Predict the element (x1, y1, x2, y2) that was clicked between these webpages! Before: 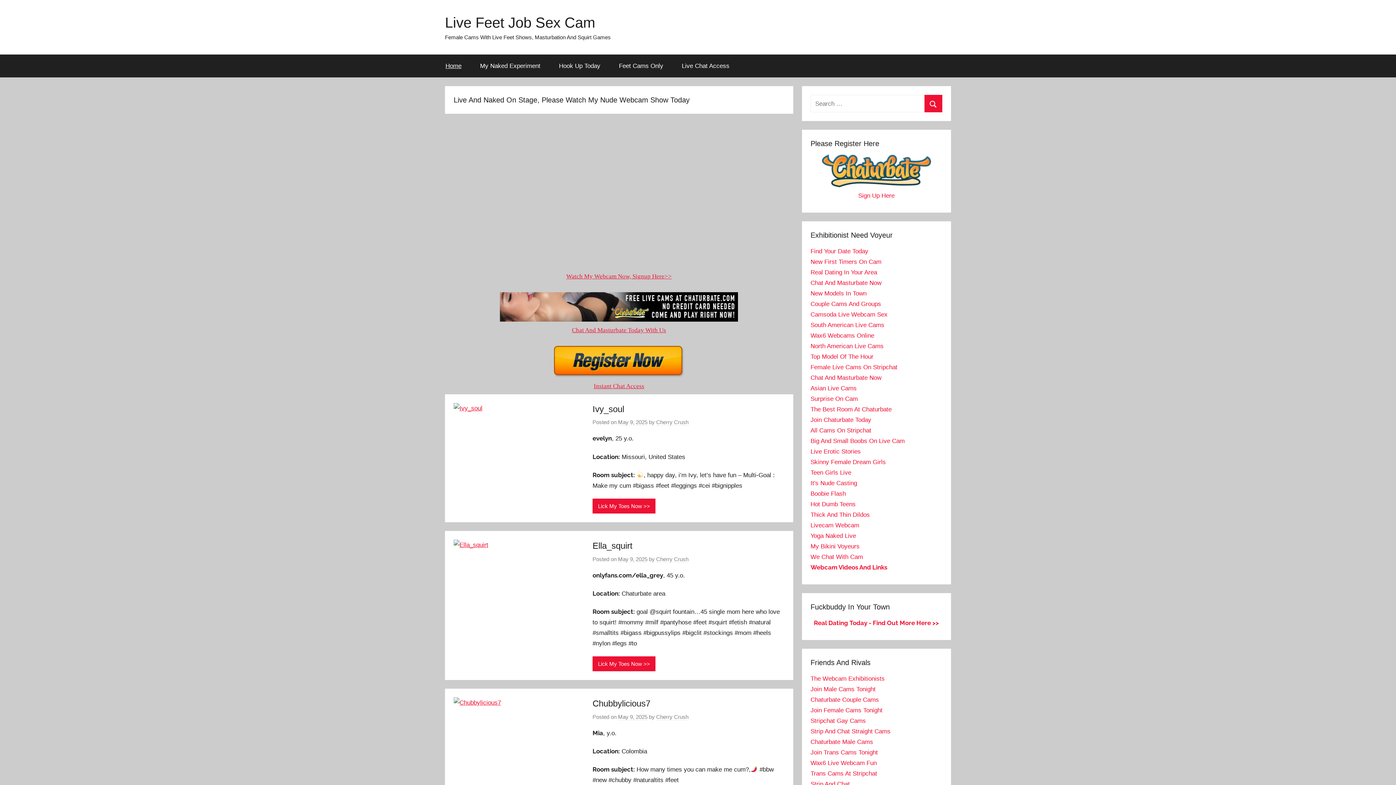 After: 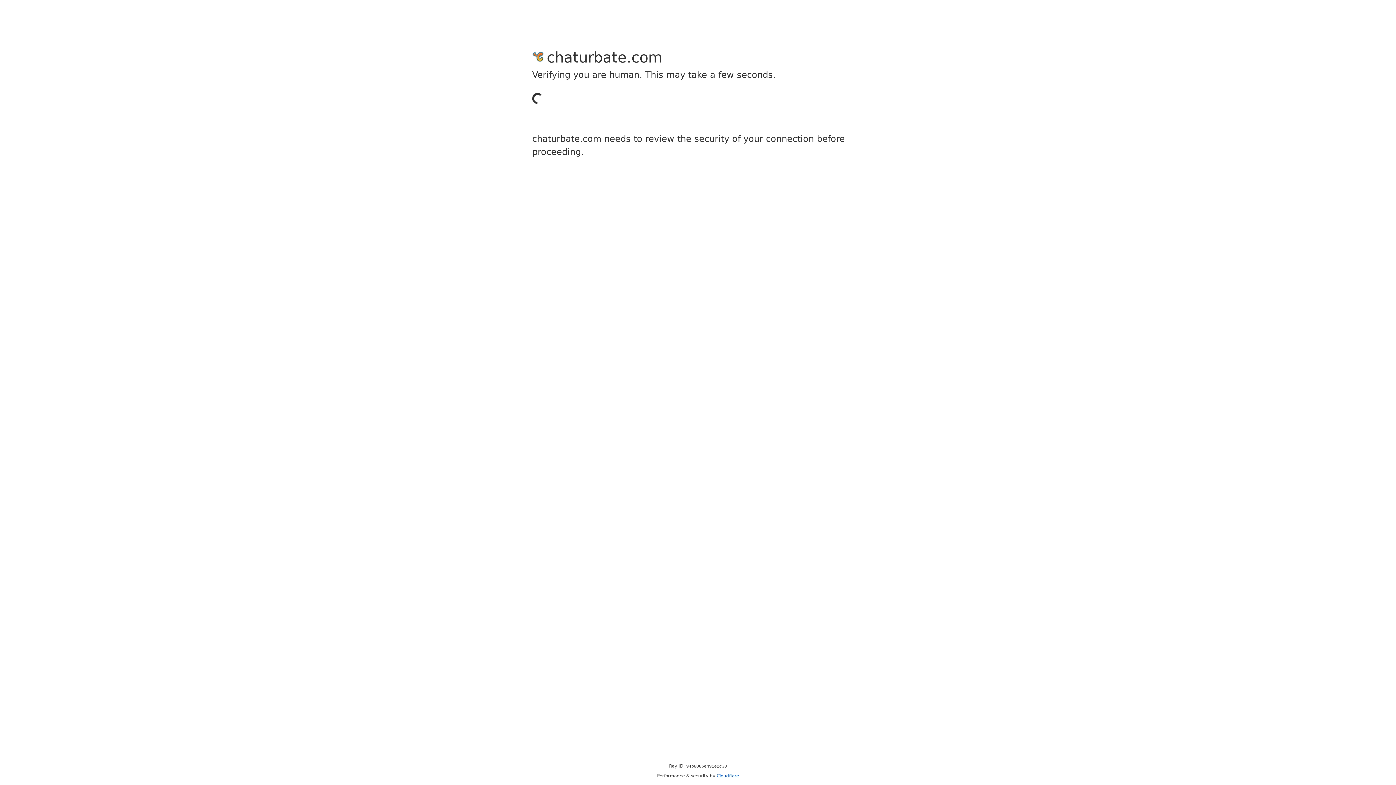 Action: label: Surprise On Cam bbox: (810, 395, 858, 402)